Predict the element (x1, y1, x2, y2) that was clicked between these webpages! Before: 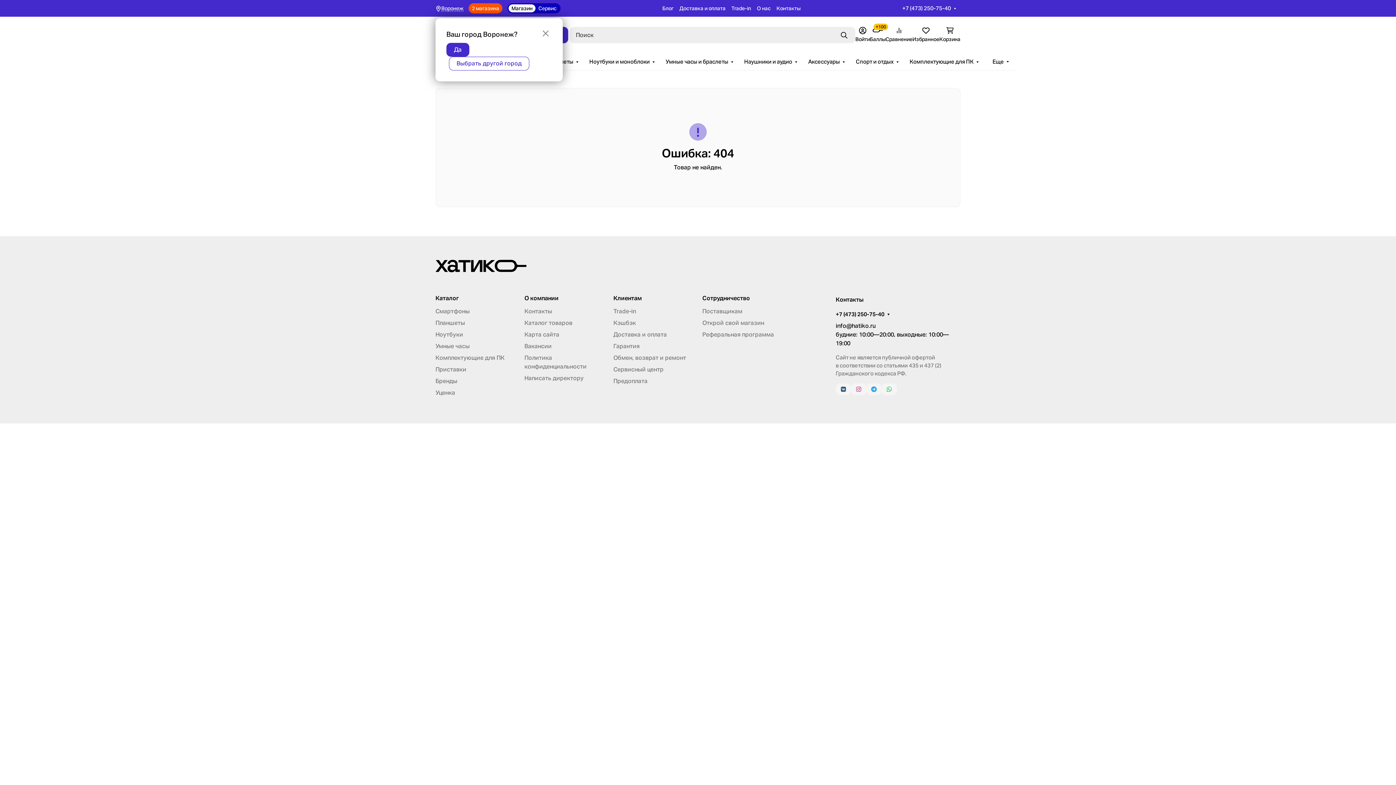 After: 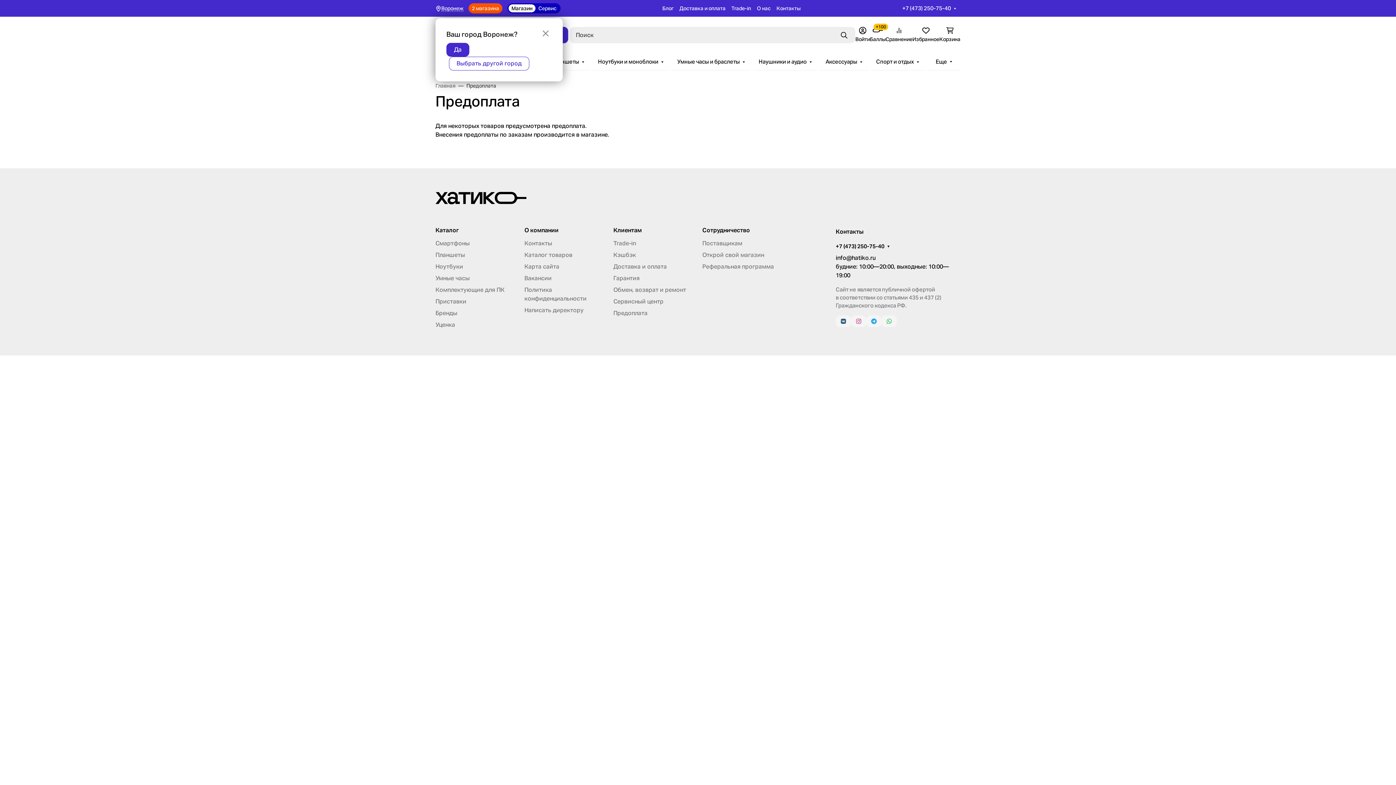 Action: label: Предоплата bbox: (613, 377, 647, 384)